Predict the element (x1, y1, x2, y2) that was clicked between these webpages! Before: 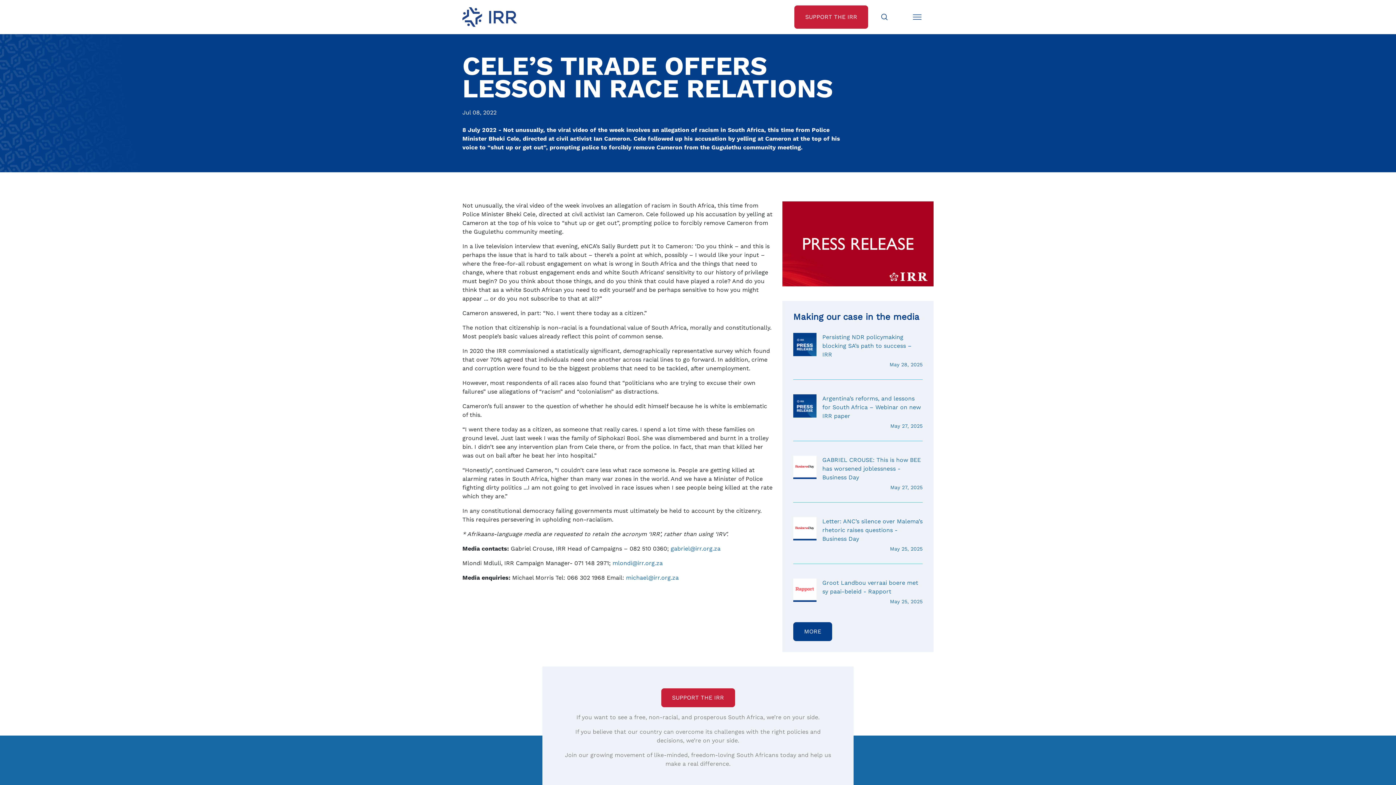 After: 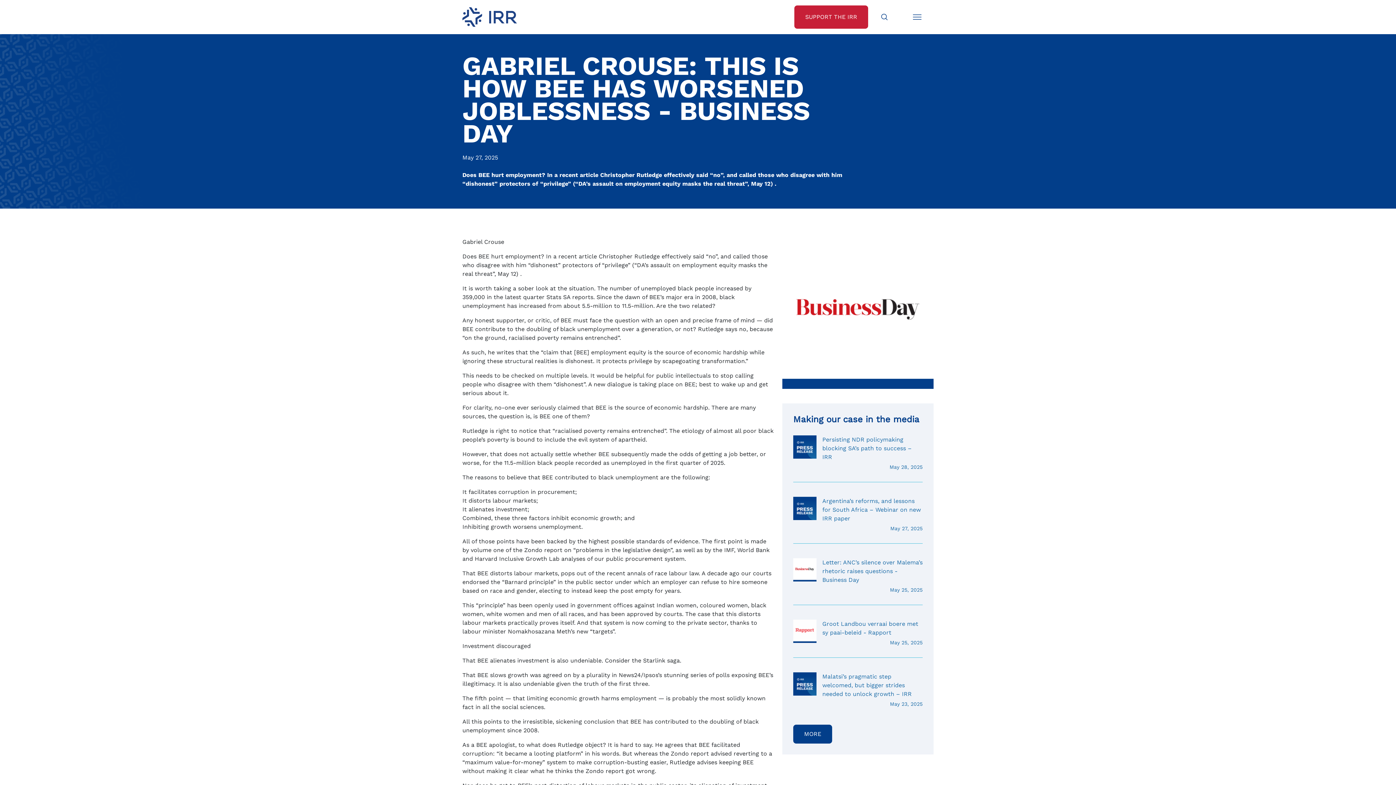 Action: bbox: (793, 456, 922, 491) label: GABRIEL CROUSE: This is how BEE has worsened joblessness - Business Day
May 27, 2025